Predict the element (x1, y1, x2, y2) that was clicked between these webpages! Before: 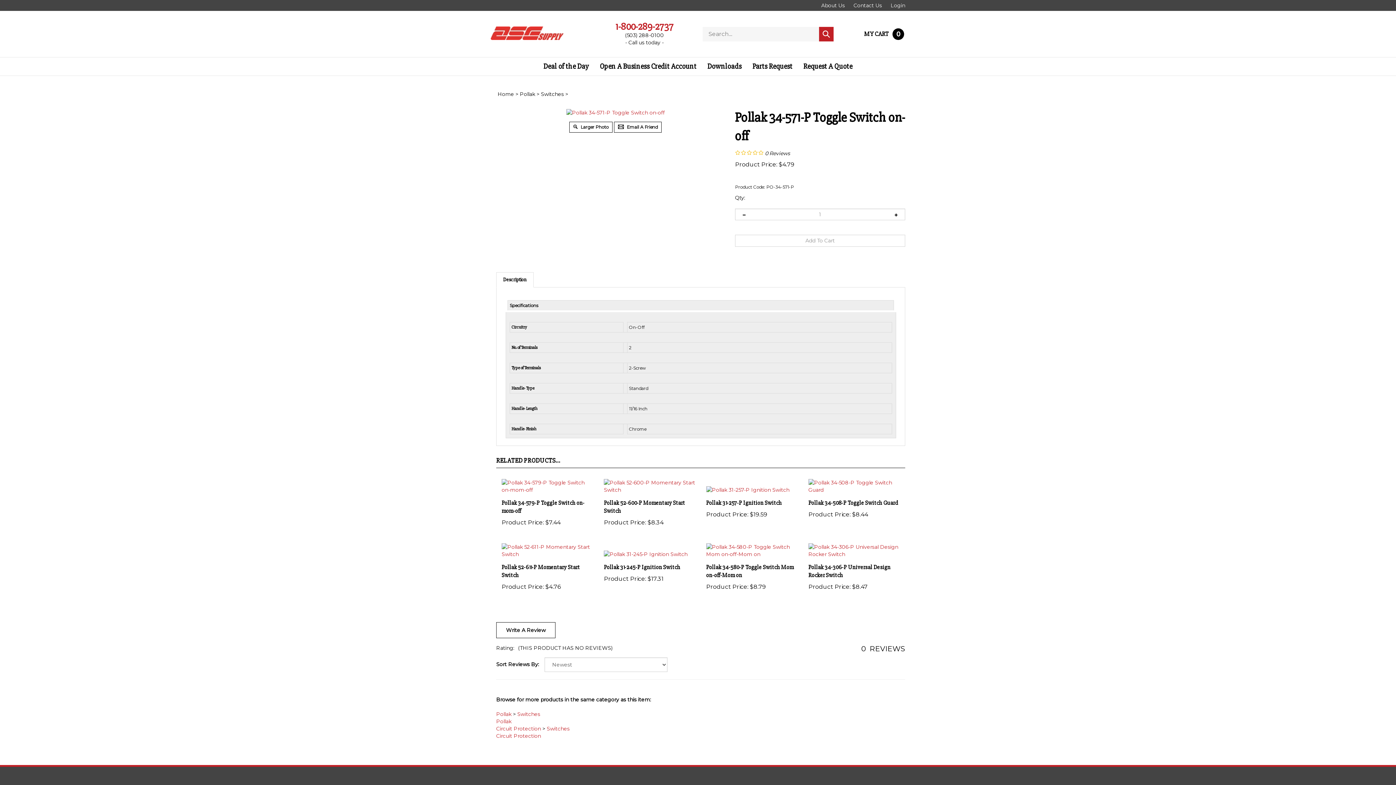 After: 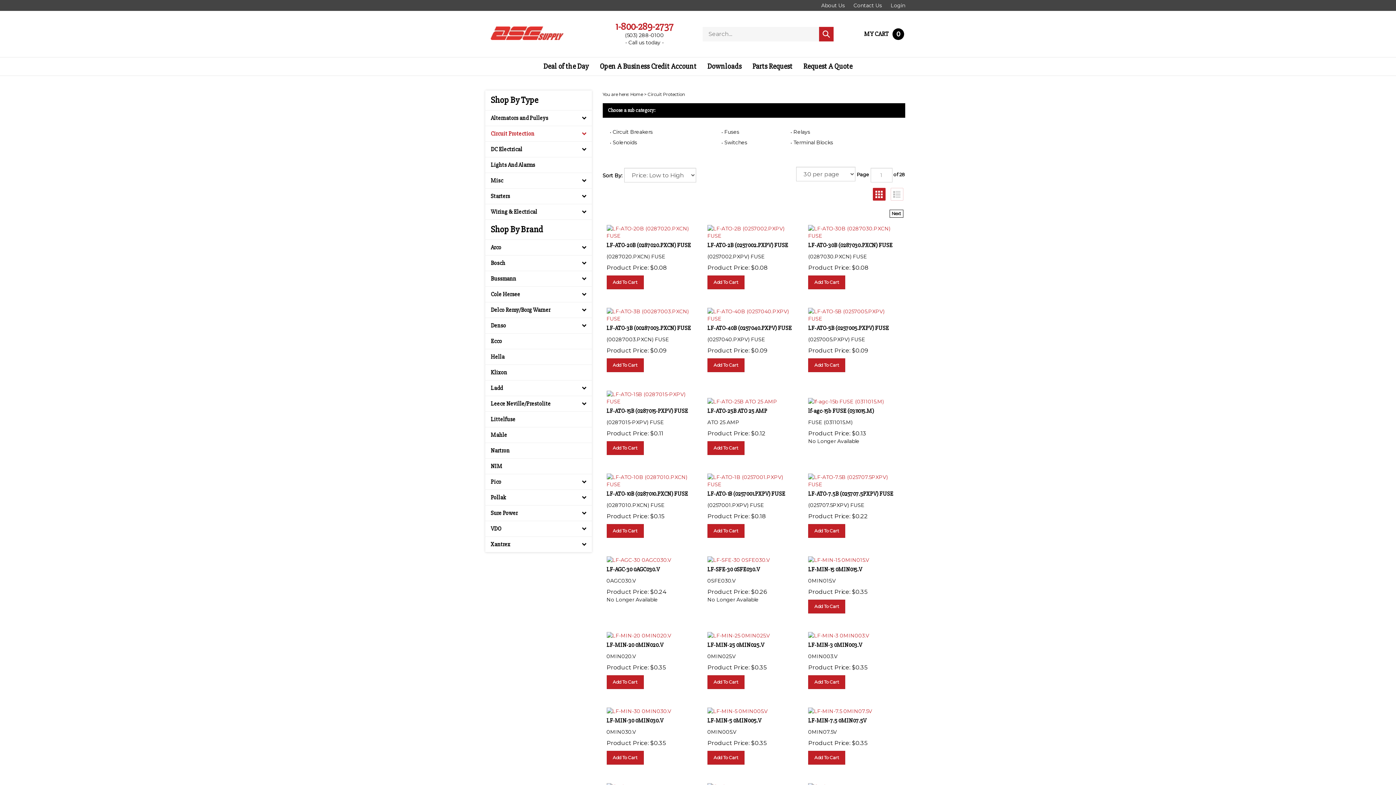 Action: label: Circuit Protection bbox: (496, 724, 541, 731)